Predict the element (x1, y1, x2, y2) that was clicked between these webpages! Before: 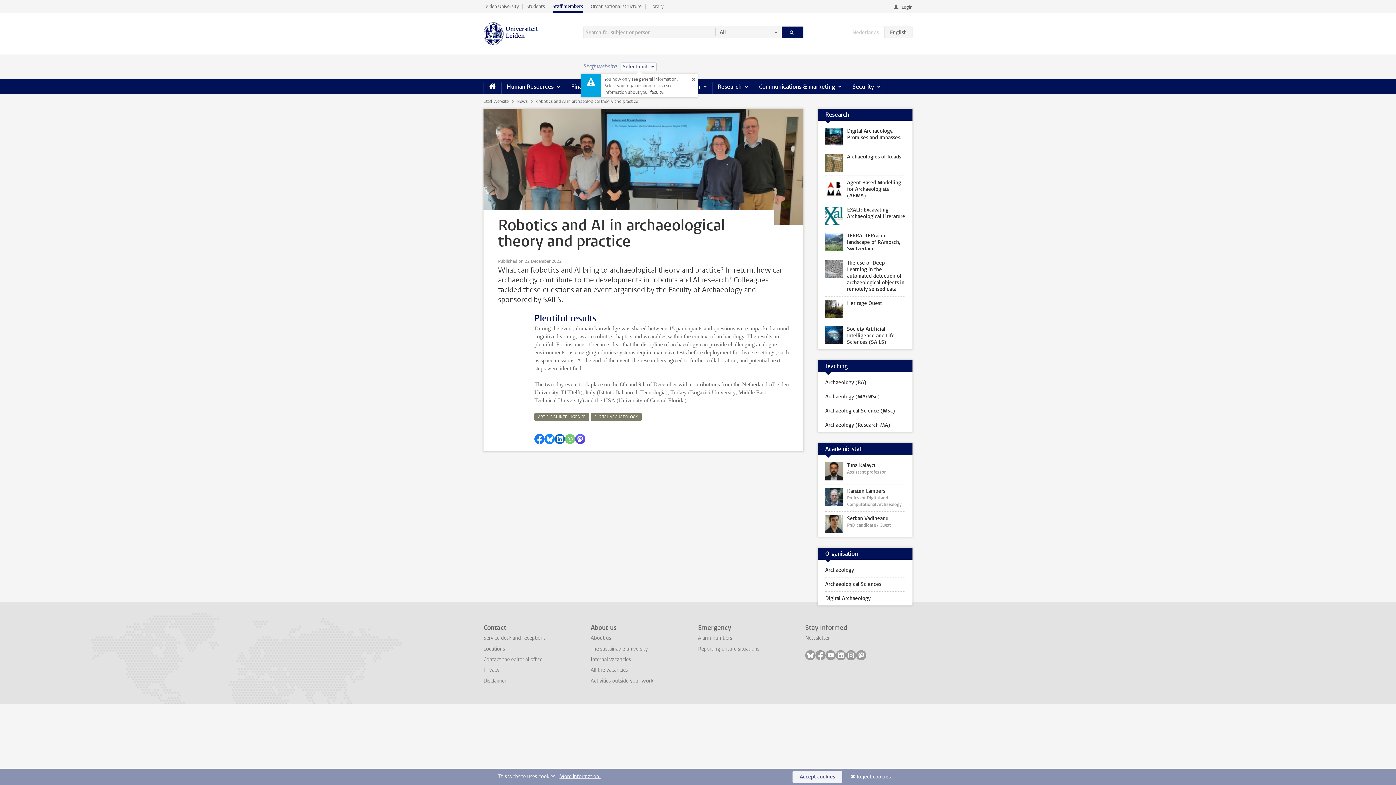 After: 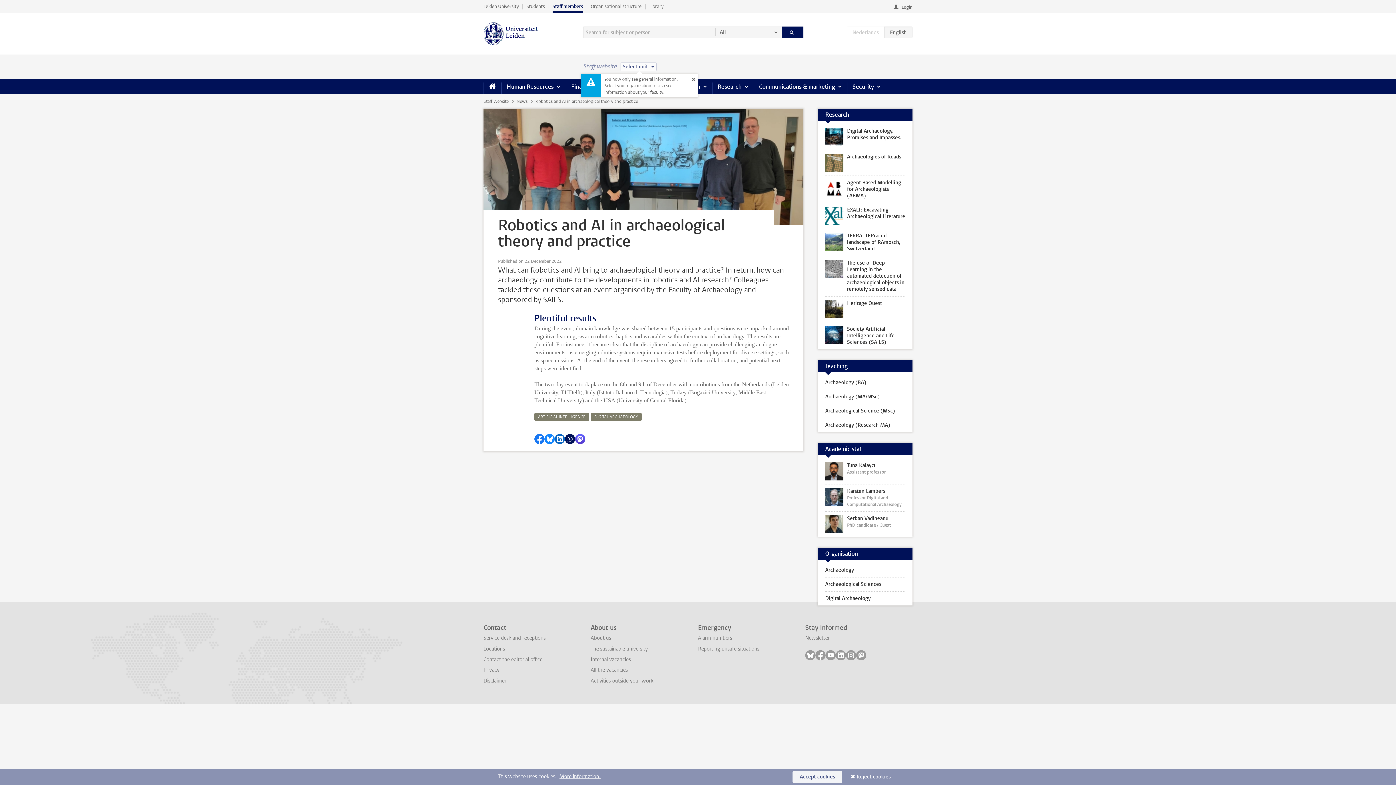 Action: label: Share by WhatsApp bbox: (565, 434, 575, 444)